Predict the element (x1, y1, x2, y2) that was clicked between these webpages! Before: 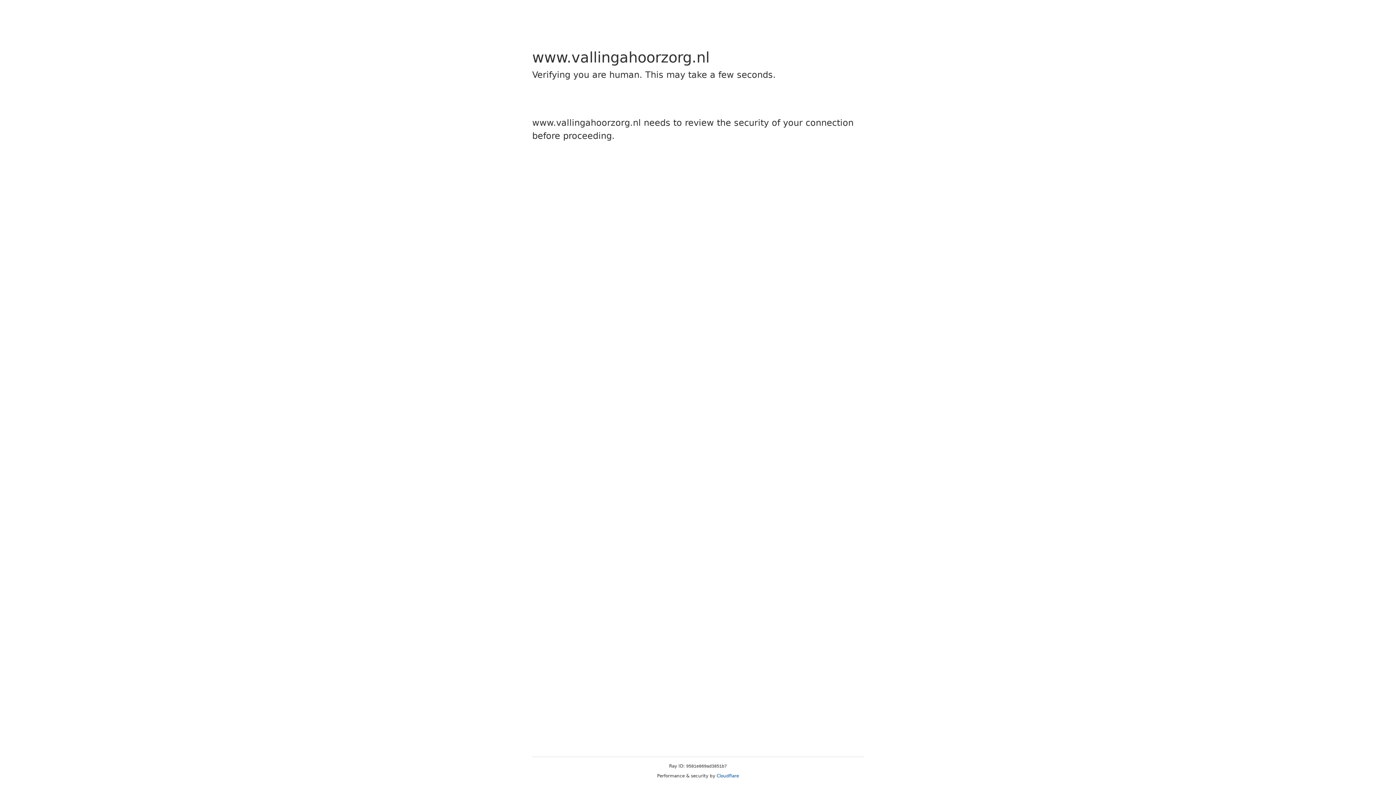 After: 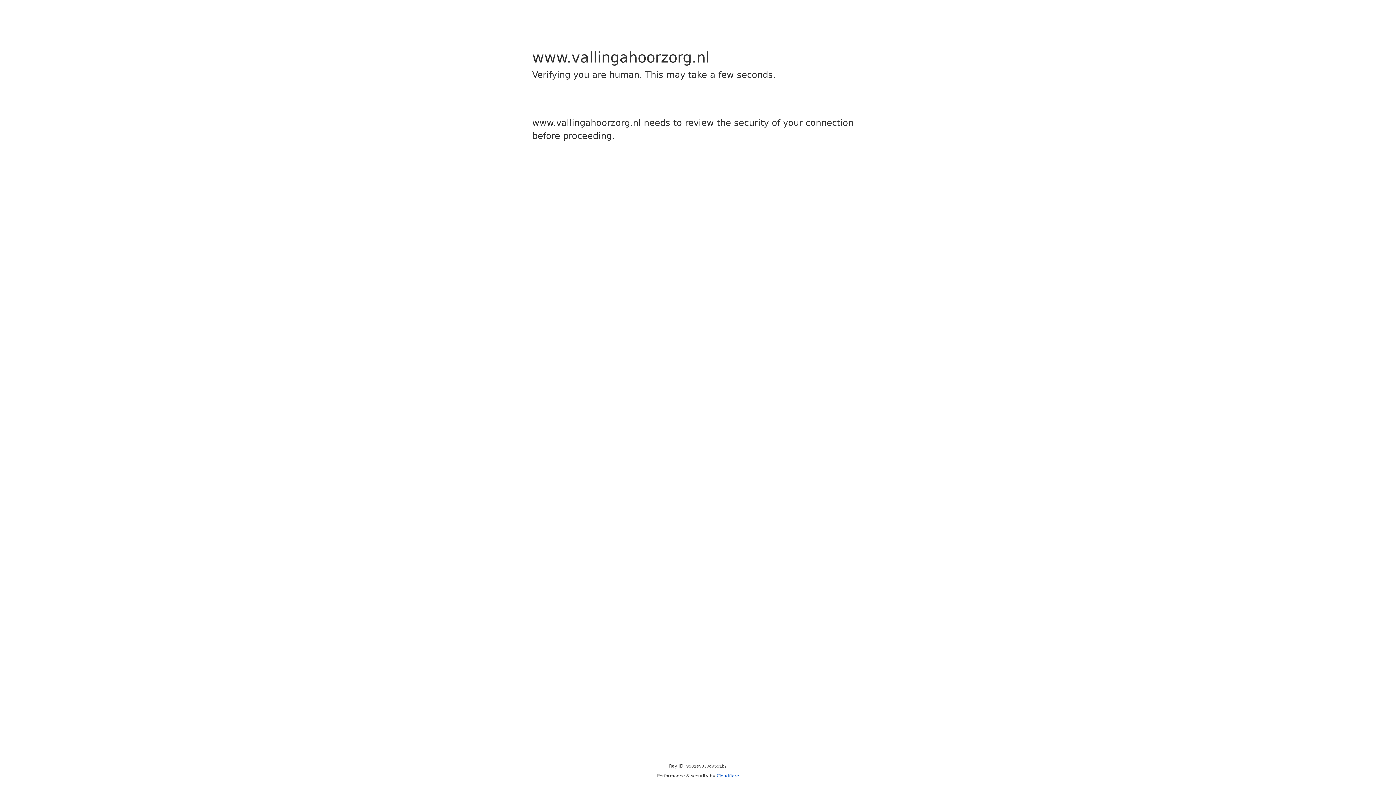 Action: bbox: (716, 773, 739, 778) label: Cloudflare